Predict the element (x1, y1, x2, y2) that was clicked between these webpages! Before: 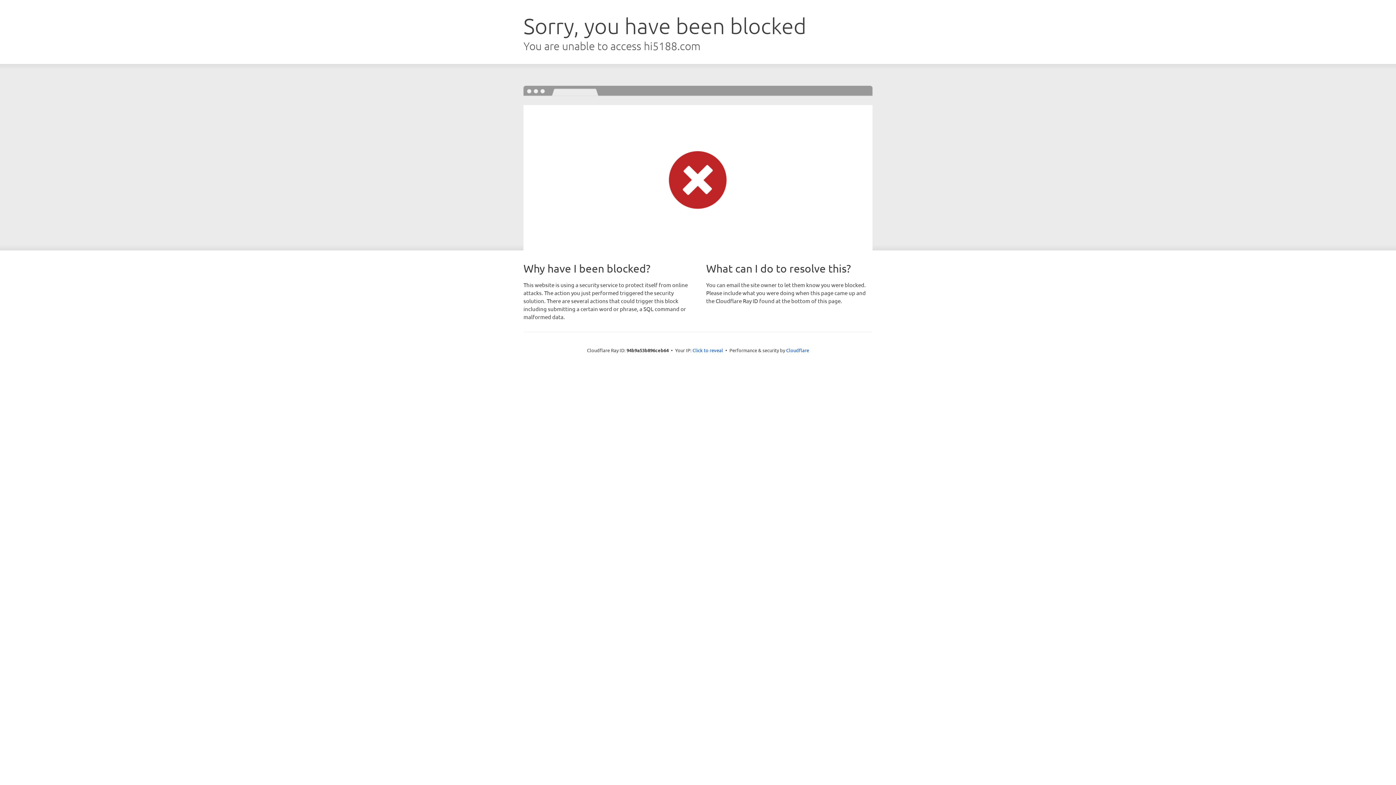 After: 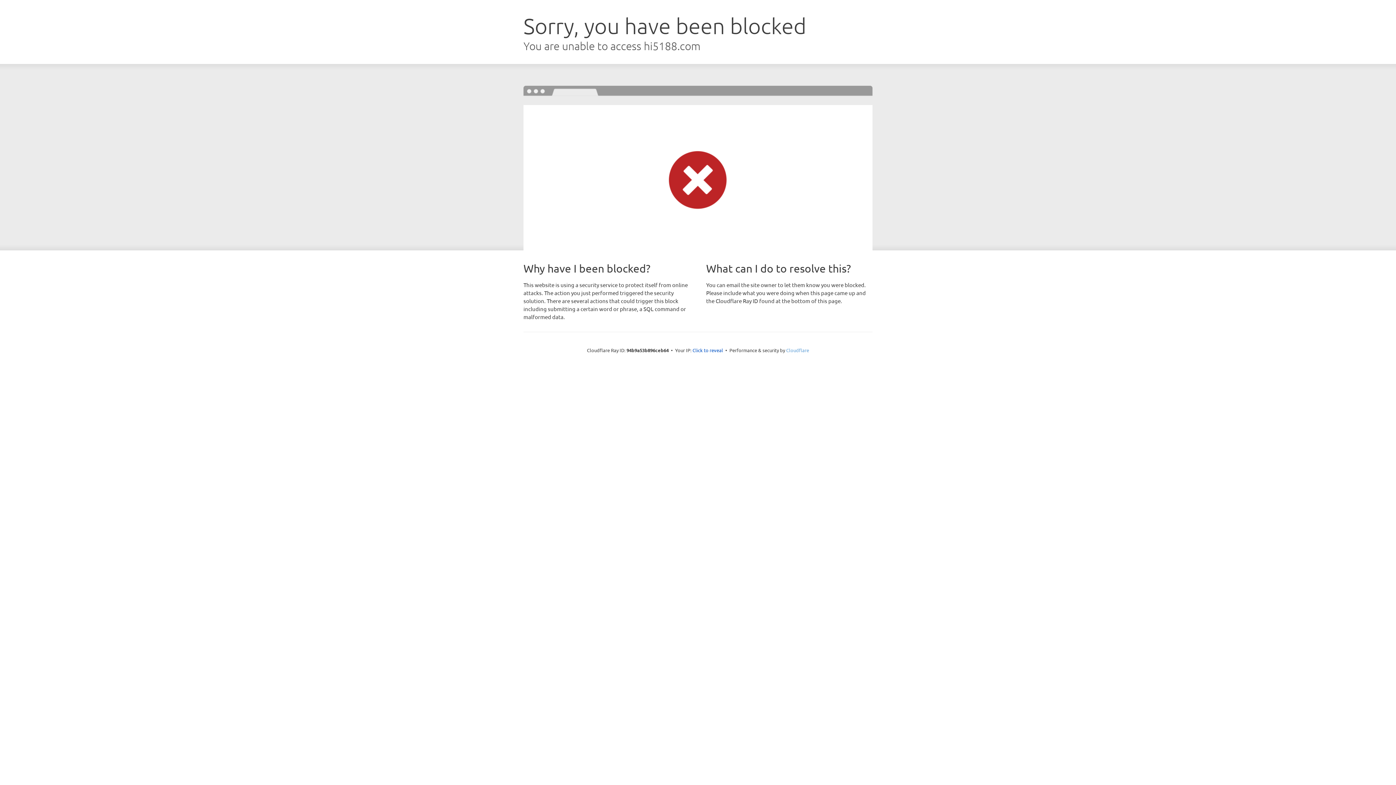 Action: bbox: (786, 347, 809, 353) label: Cloudflare